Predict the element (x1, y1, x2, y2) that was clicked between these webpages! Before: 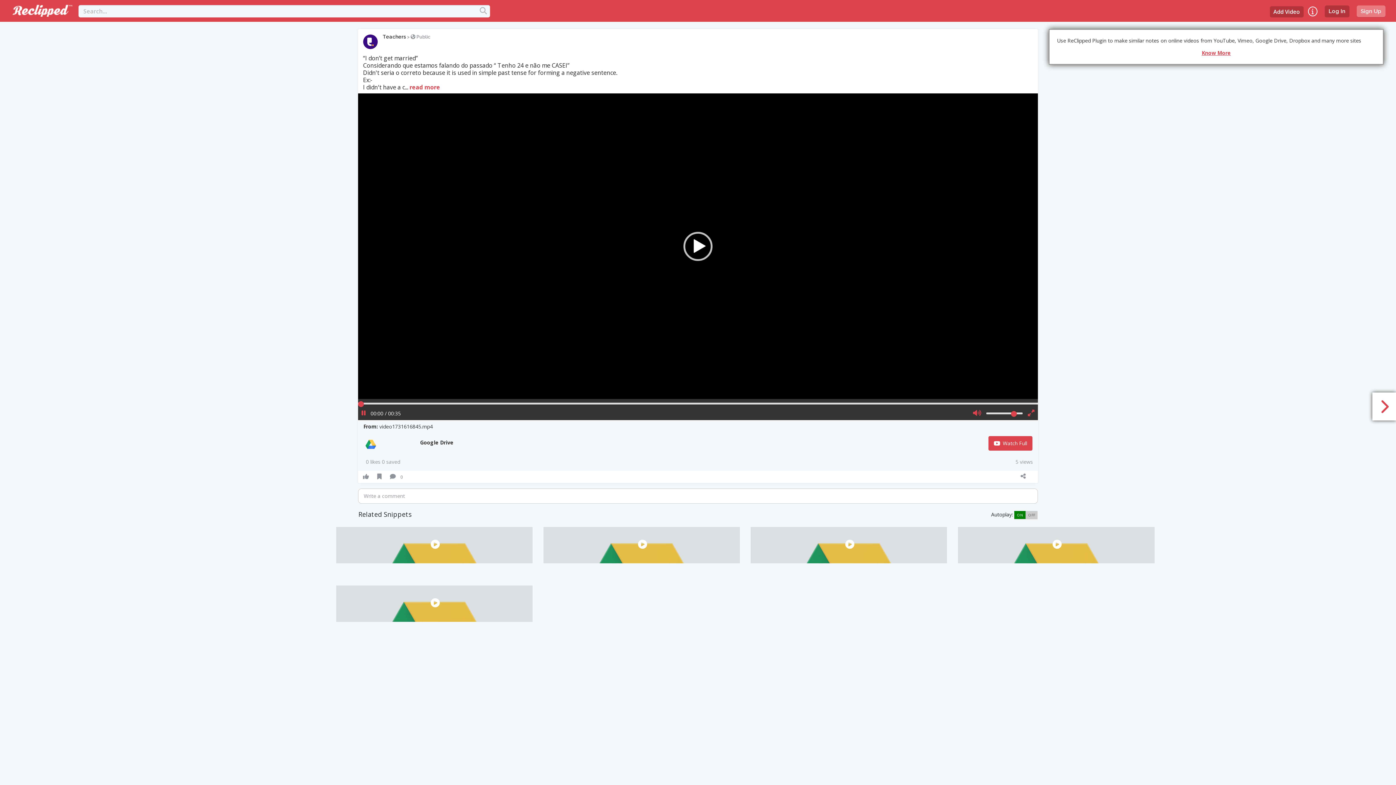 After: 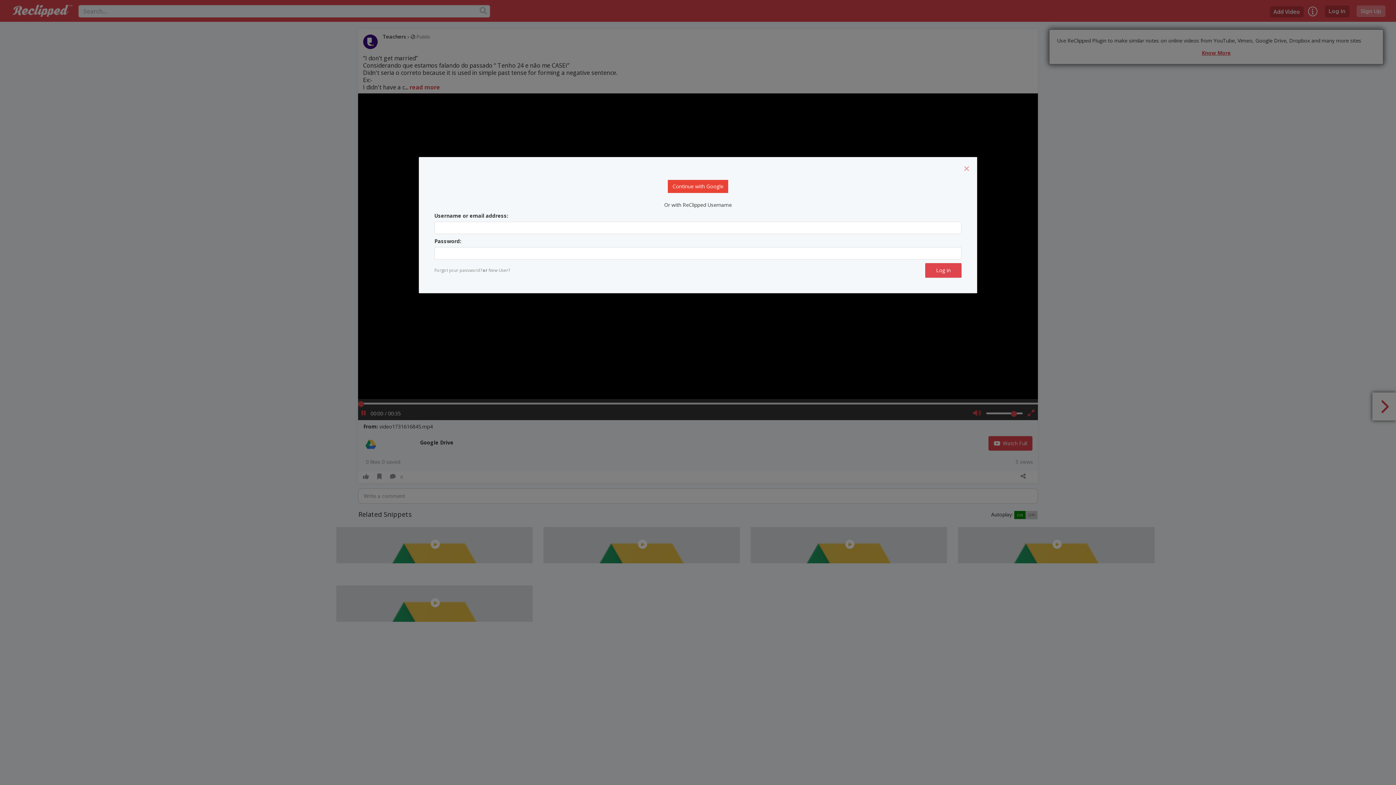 Action: bbox: (377, 474, 386, 480) label:  